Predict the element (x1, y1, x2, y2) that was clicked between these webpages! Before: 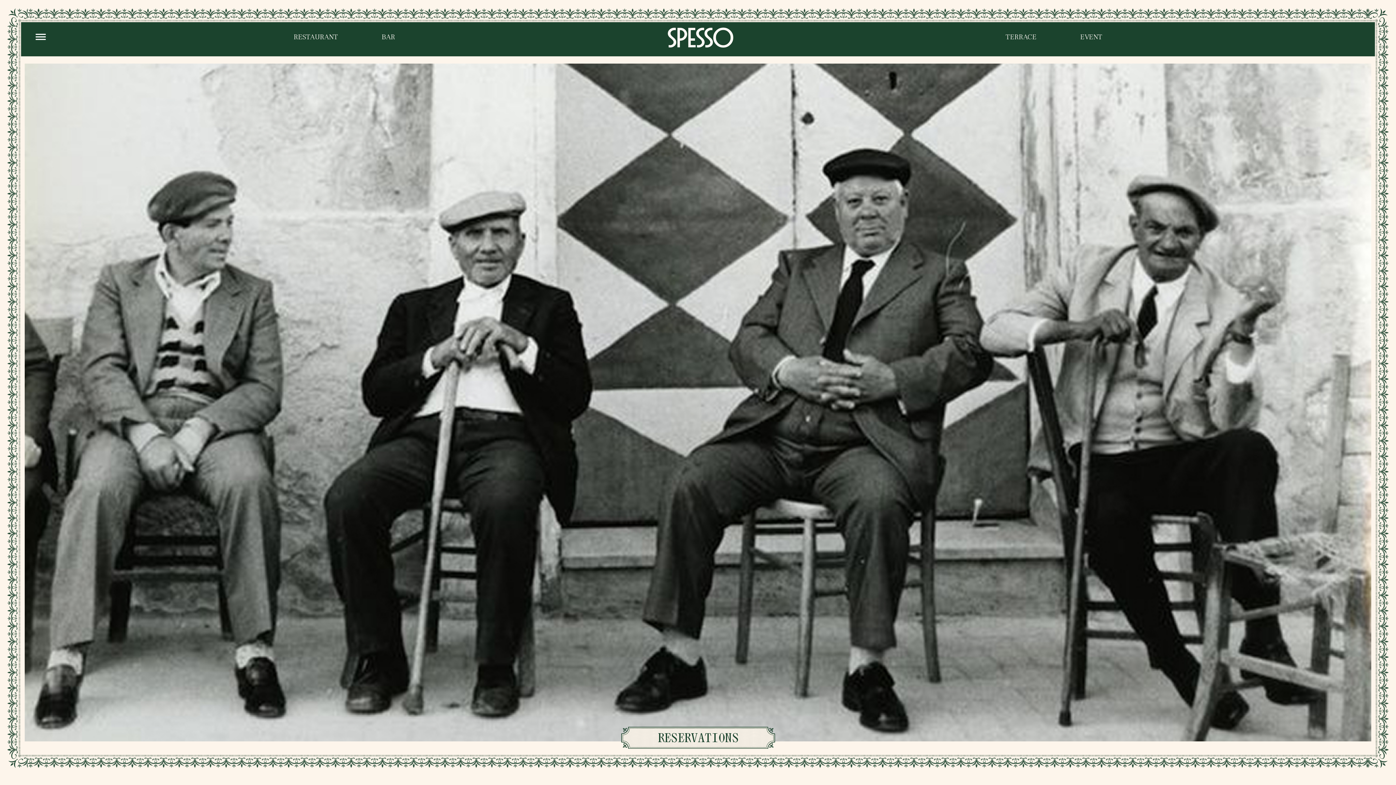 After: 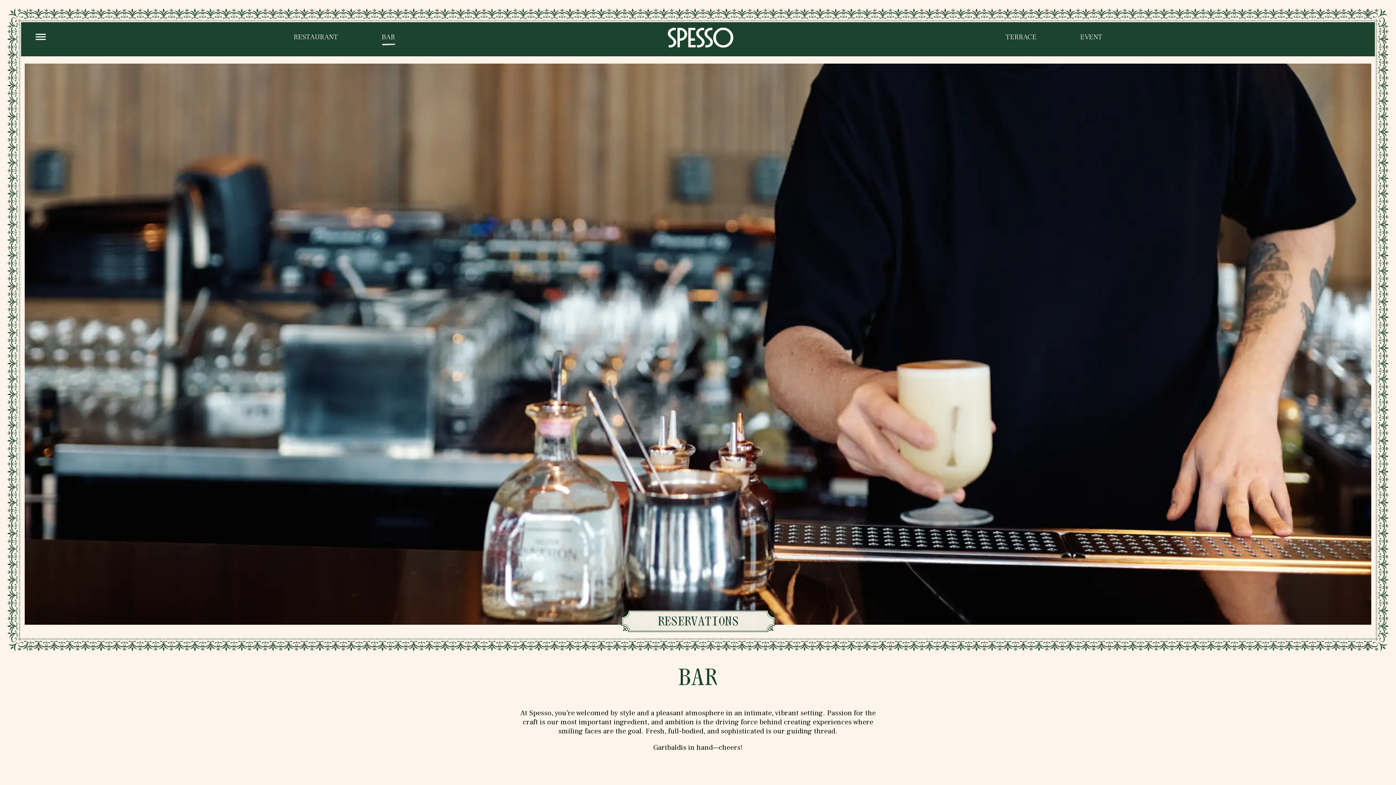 Action: label: BAR bbox: (381, 32, 395, 41)